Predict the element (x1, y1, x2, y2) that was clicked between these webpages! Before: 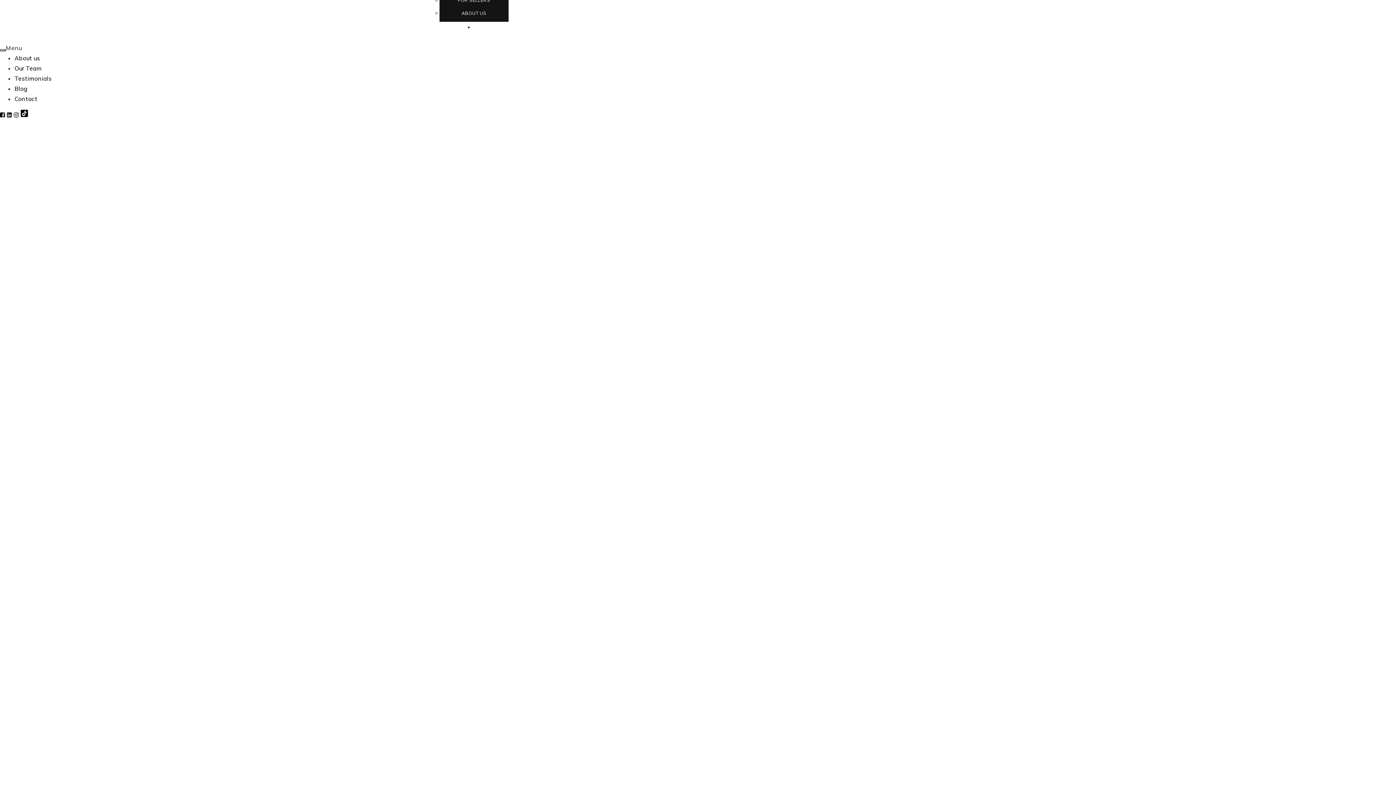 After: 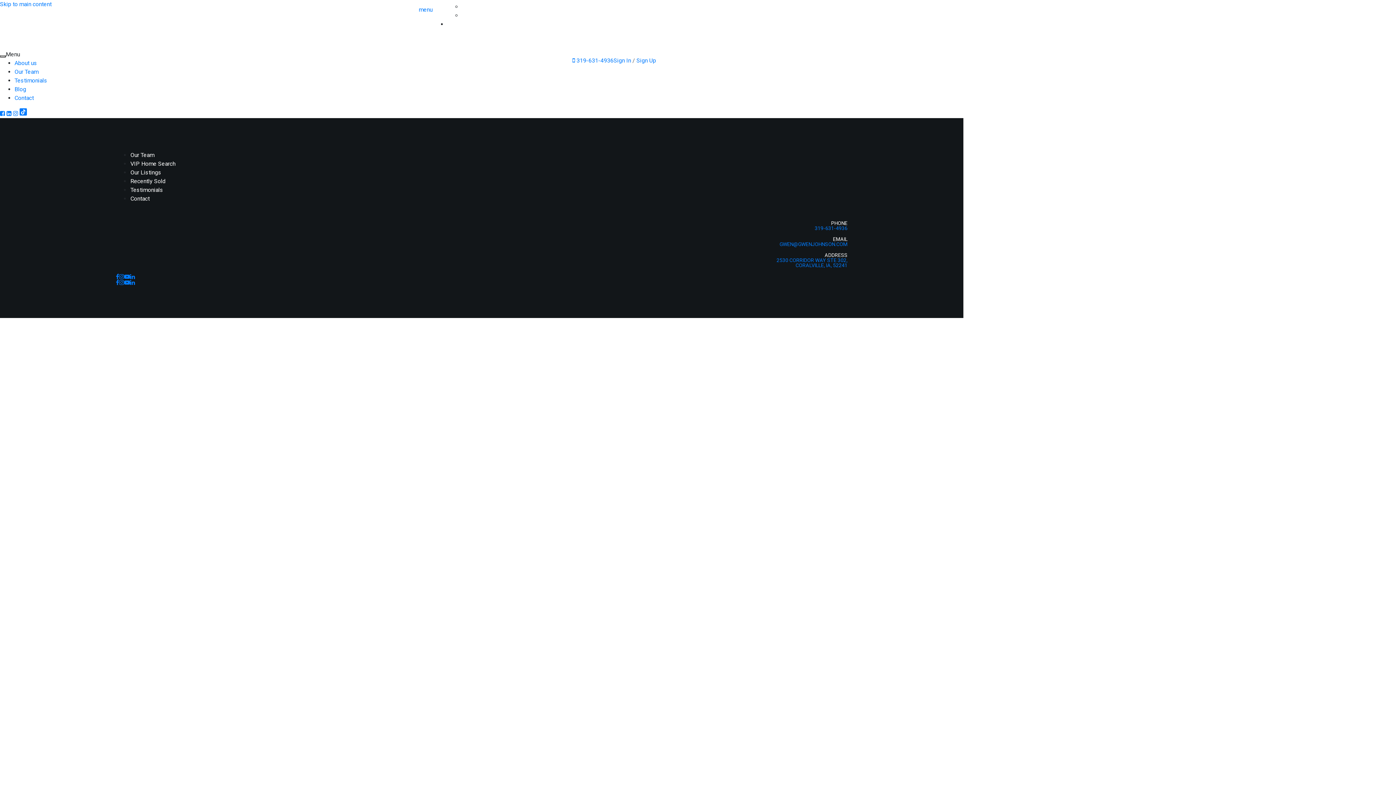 Action: bbox: (14, 85, 27, 92) label: Blog